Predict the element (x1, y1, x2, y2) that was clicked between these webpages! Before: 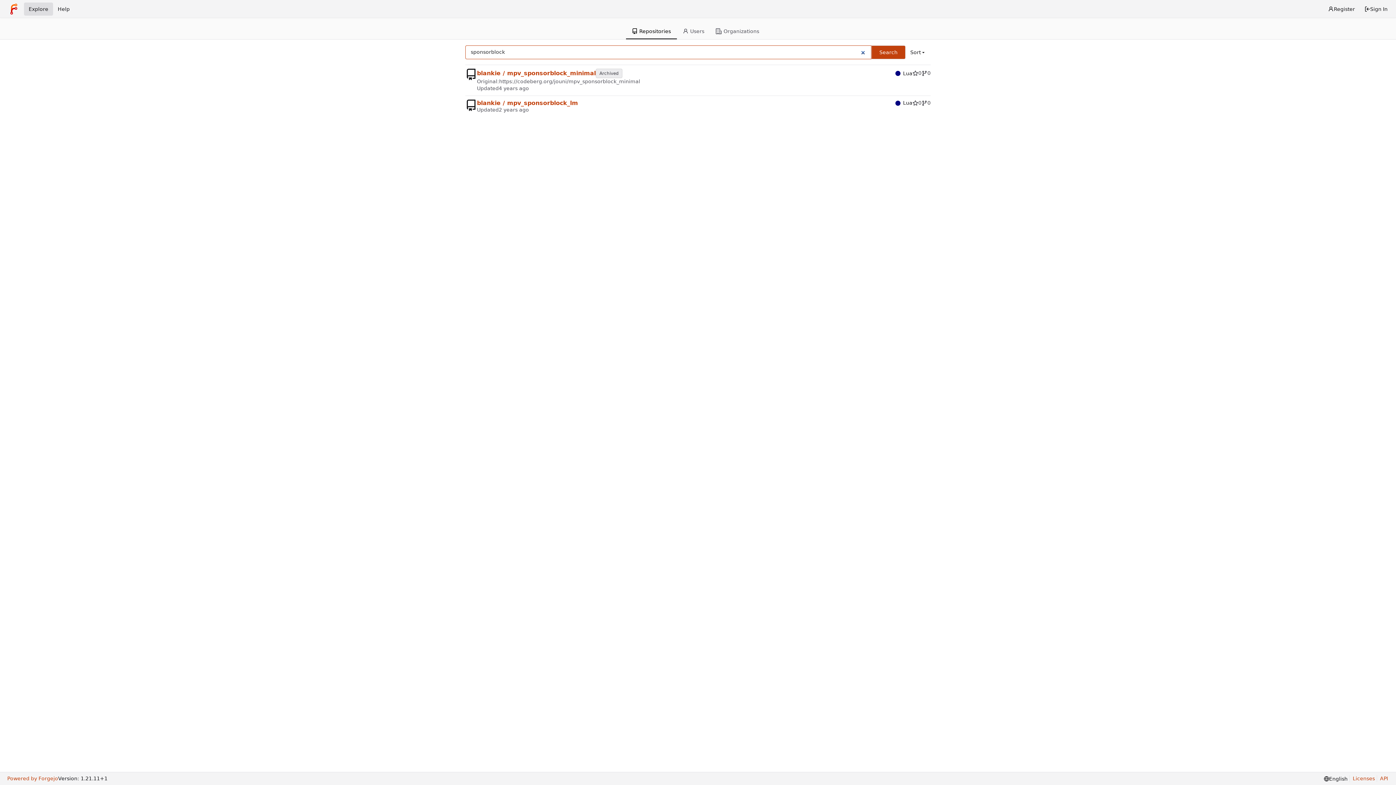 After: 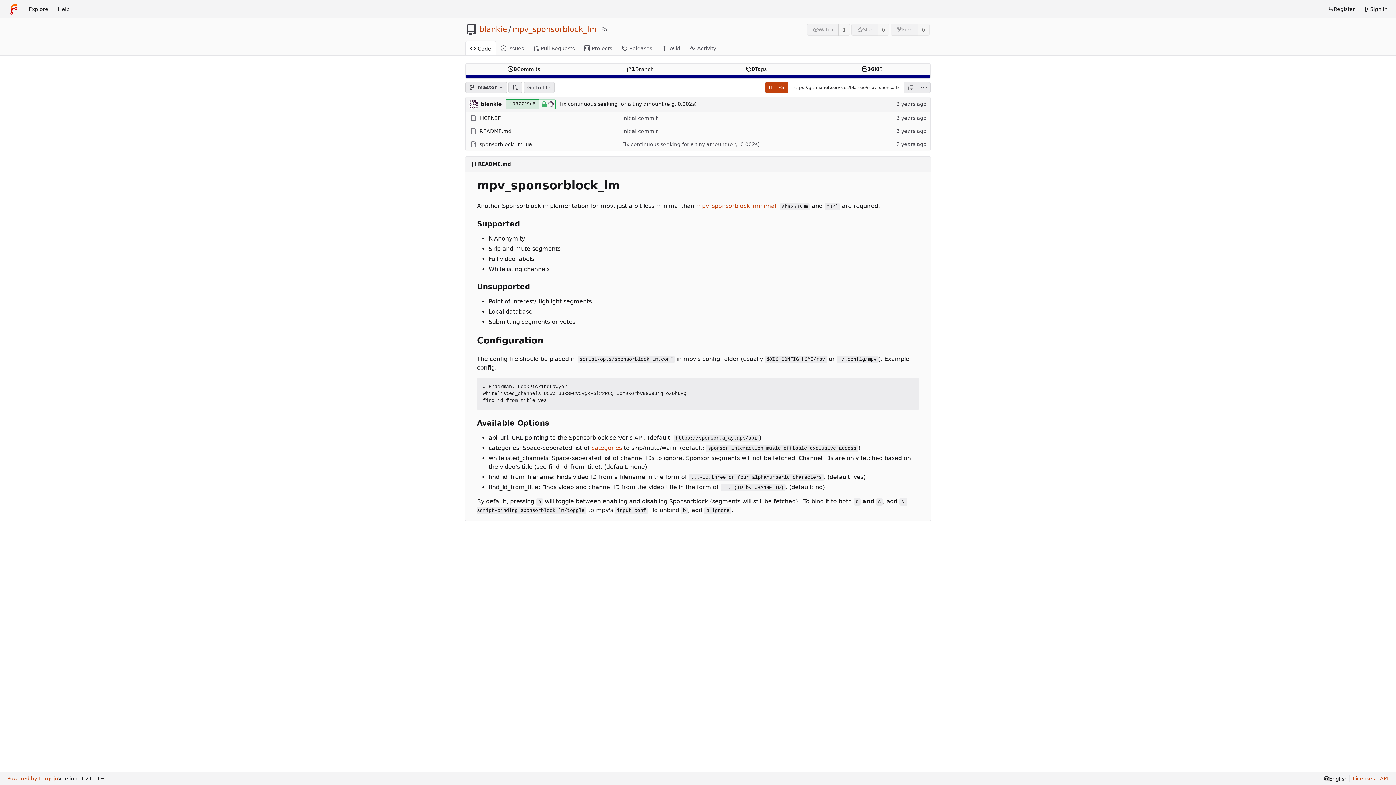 Action: bbox: (477, 99, 578, 106) label: blankie / mpv_sponsorblock_lm